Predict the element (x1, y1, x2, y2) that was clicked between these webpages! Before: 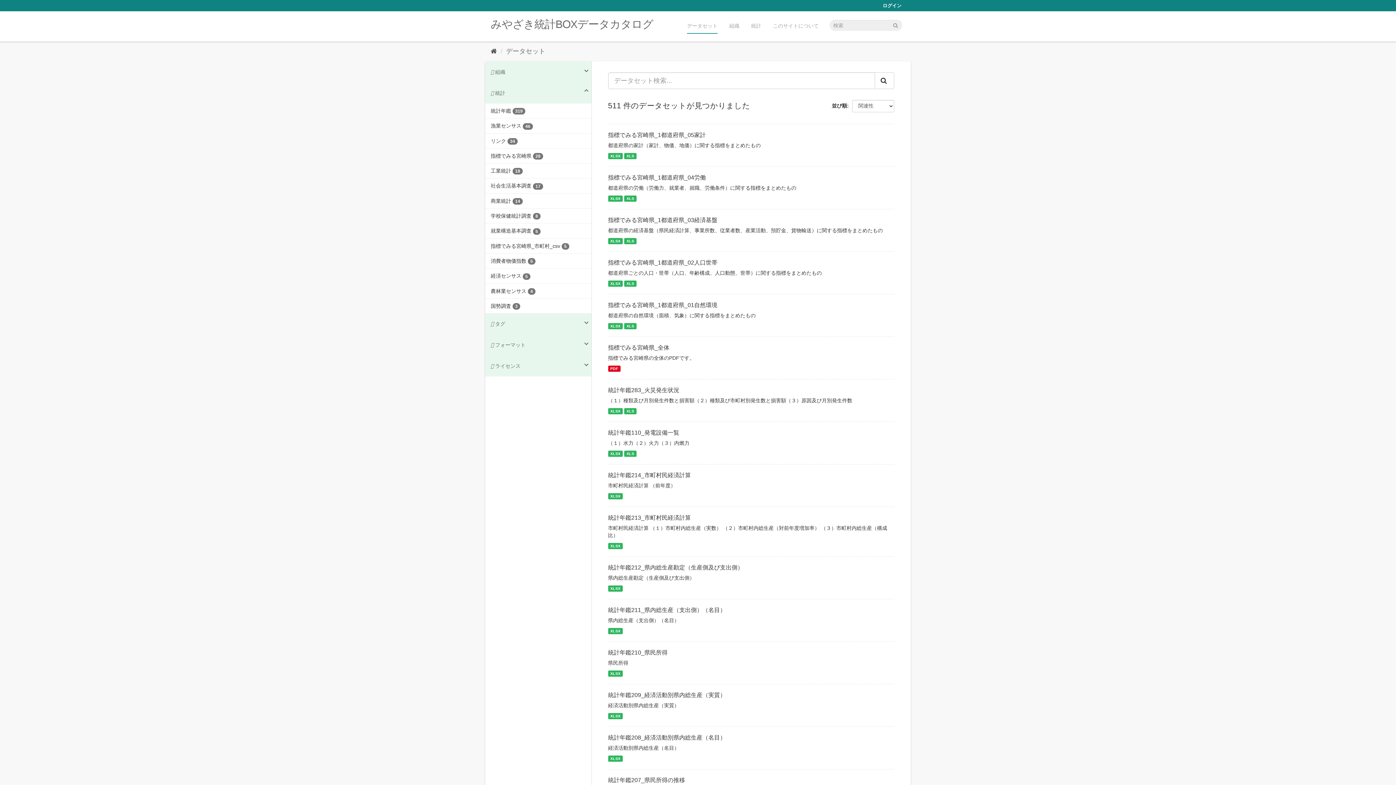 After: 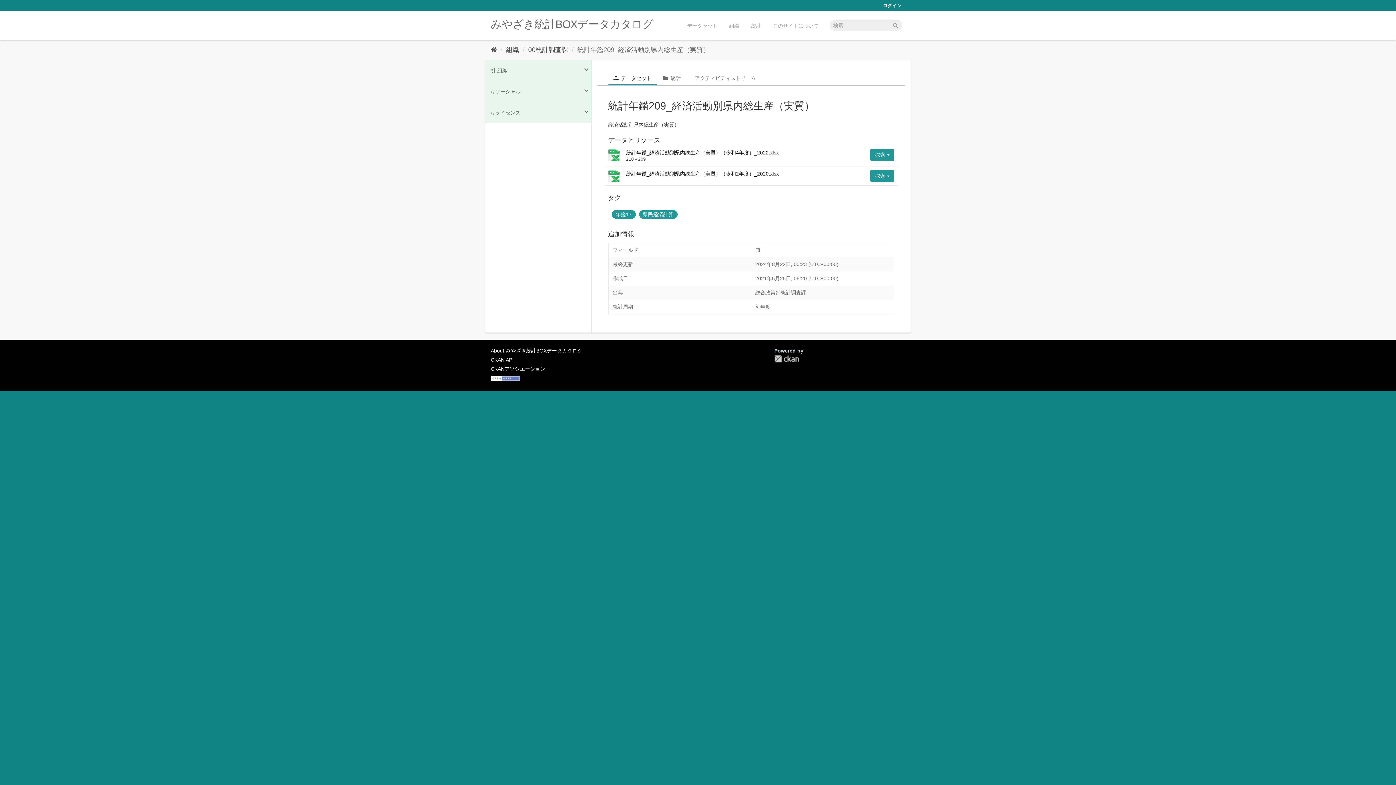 Action: bbox: (608, 692, 726, 698) label: 統計年鑑209_経済活動別県内総生産（実質）